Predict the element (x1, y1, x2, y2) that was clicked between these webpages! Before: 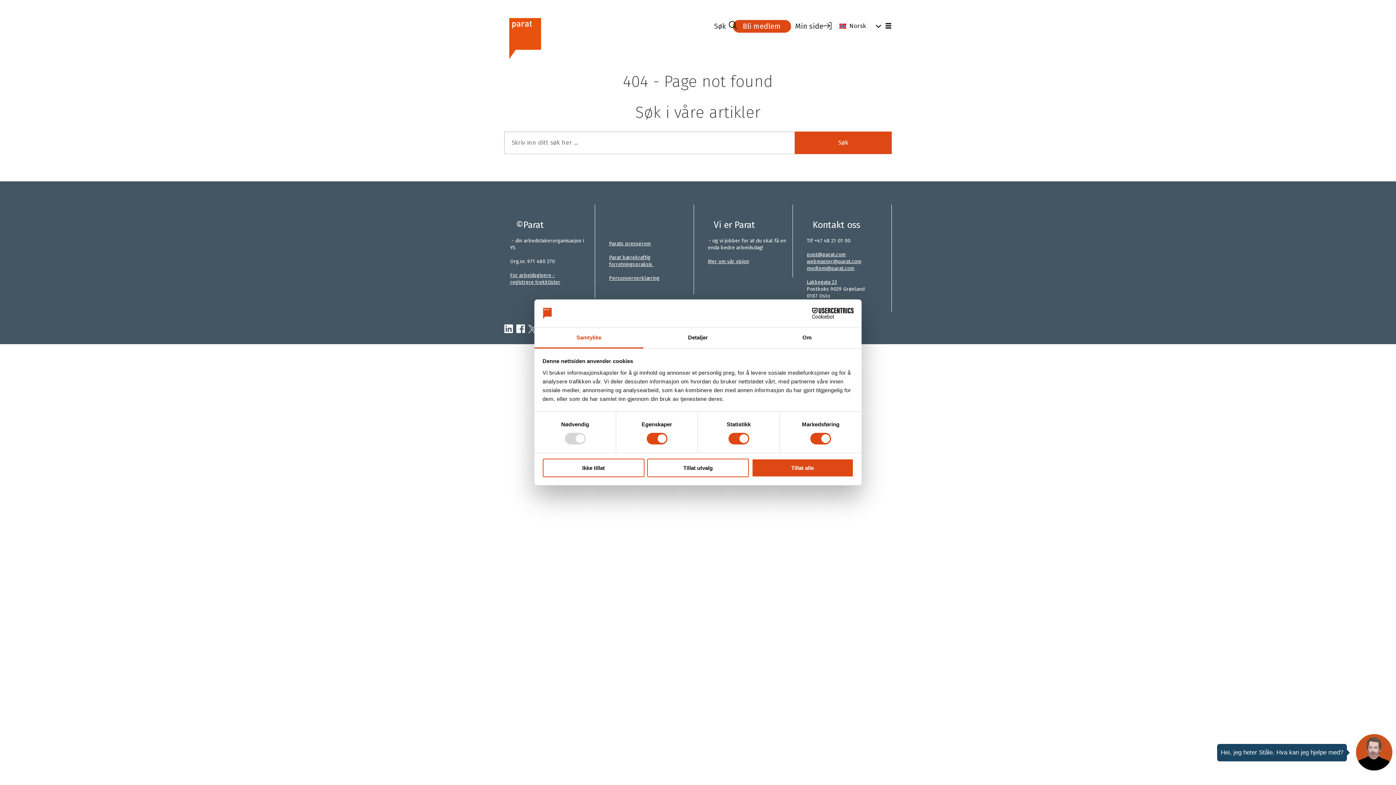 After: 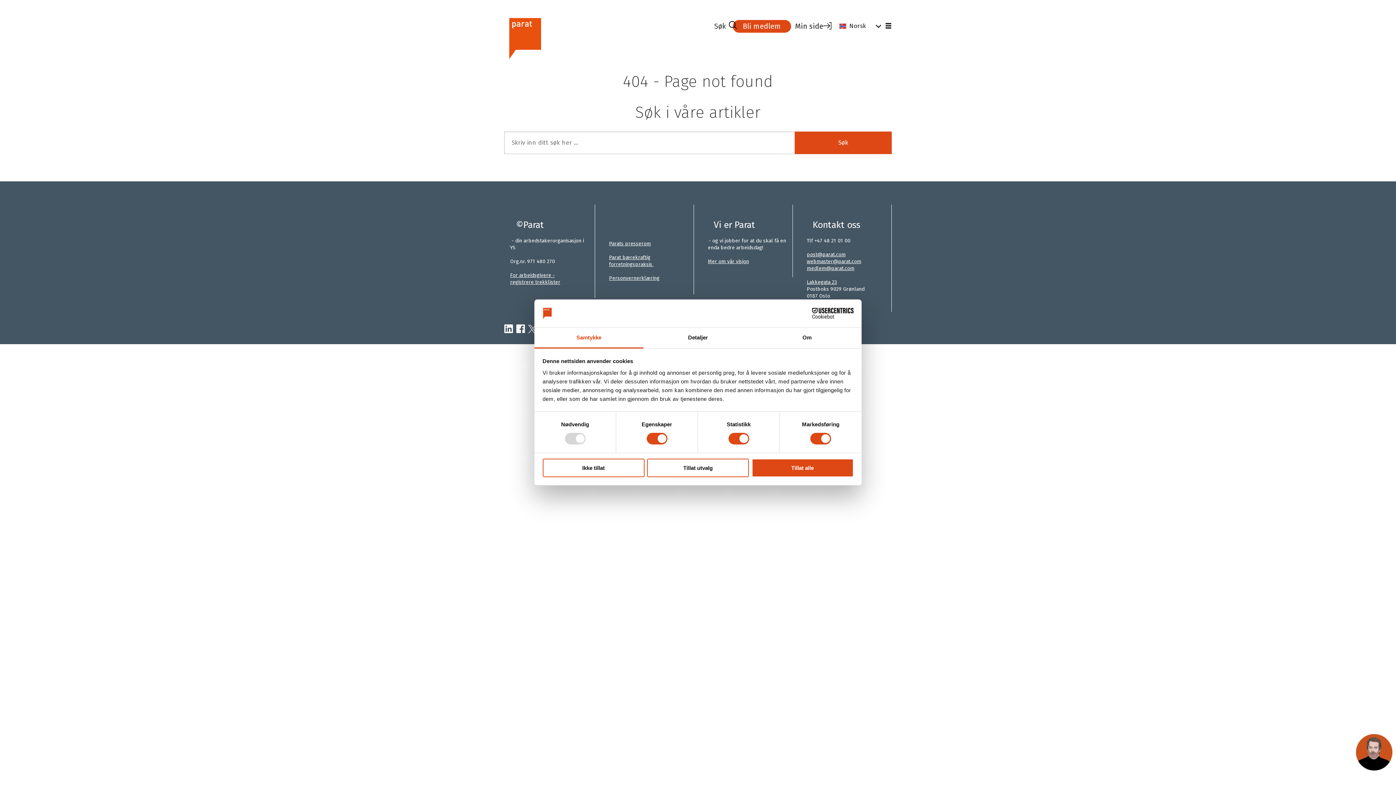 Action: label: post@parat.com bbox: (806, 251, 845, 257)